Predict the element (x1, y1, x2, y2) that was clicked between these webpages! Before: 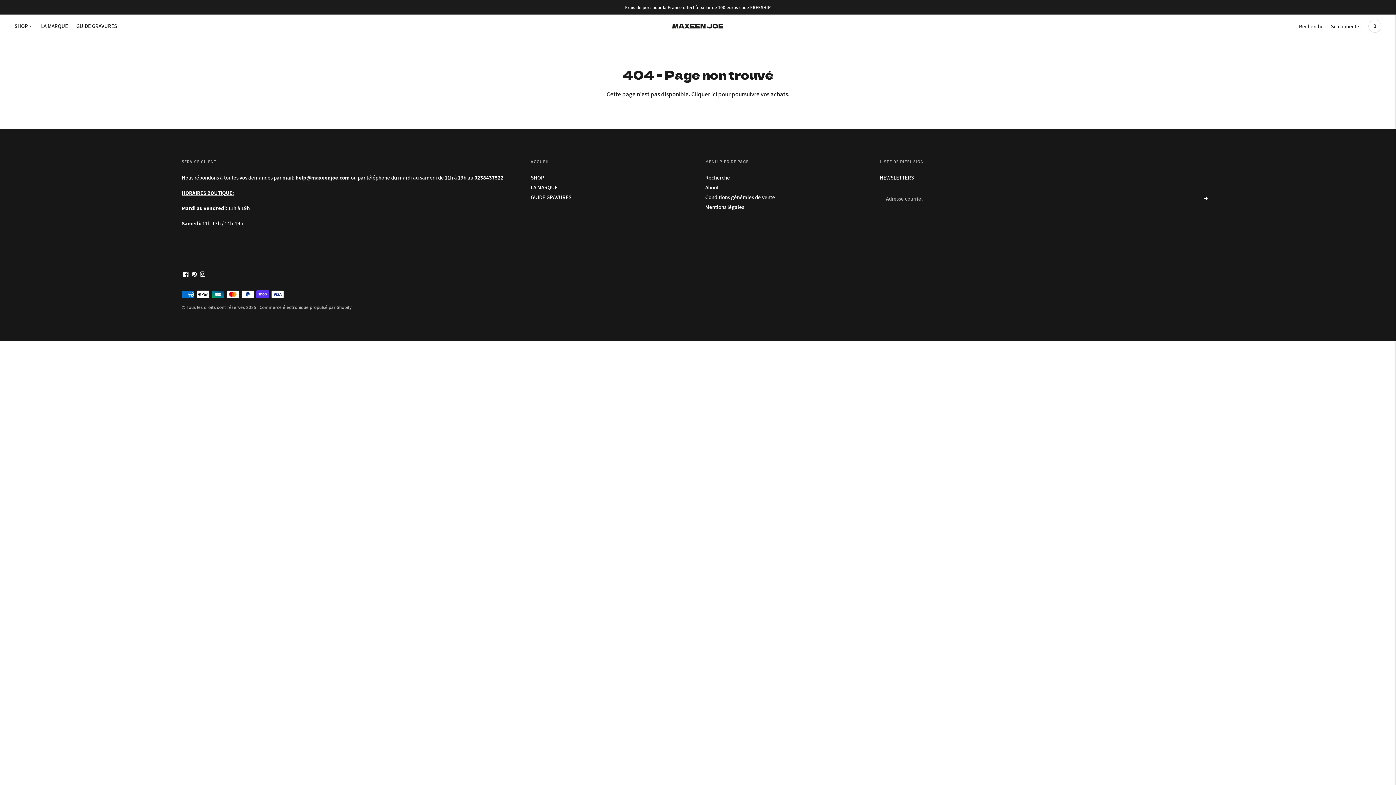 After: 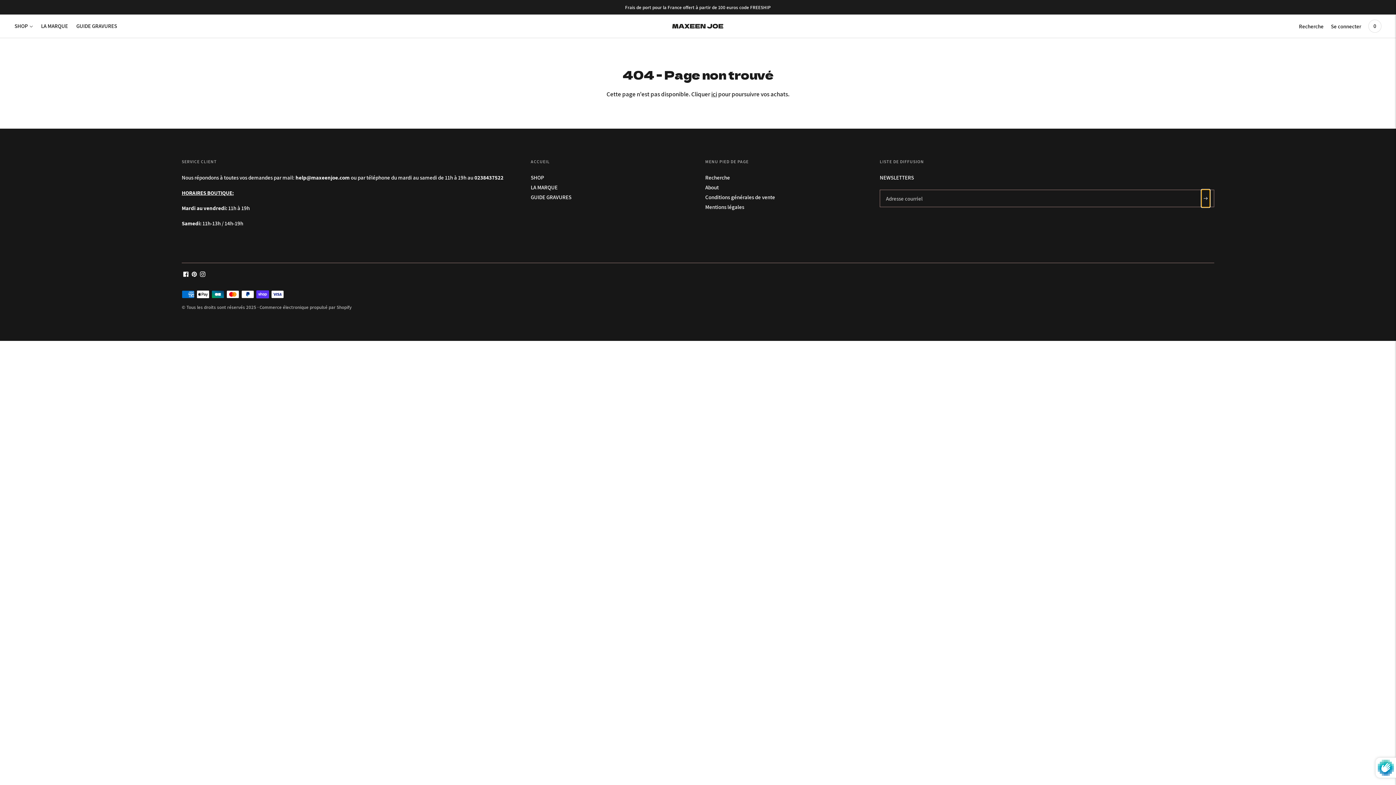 Action: bbox: (1201, 189, 1210, 207)